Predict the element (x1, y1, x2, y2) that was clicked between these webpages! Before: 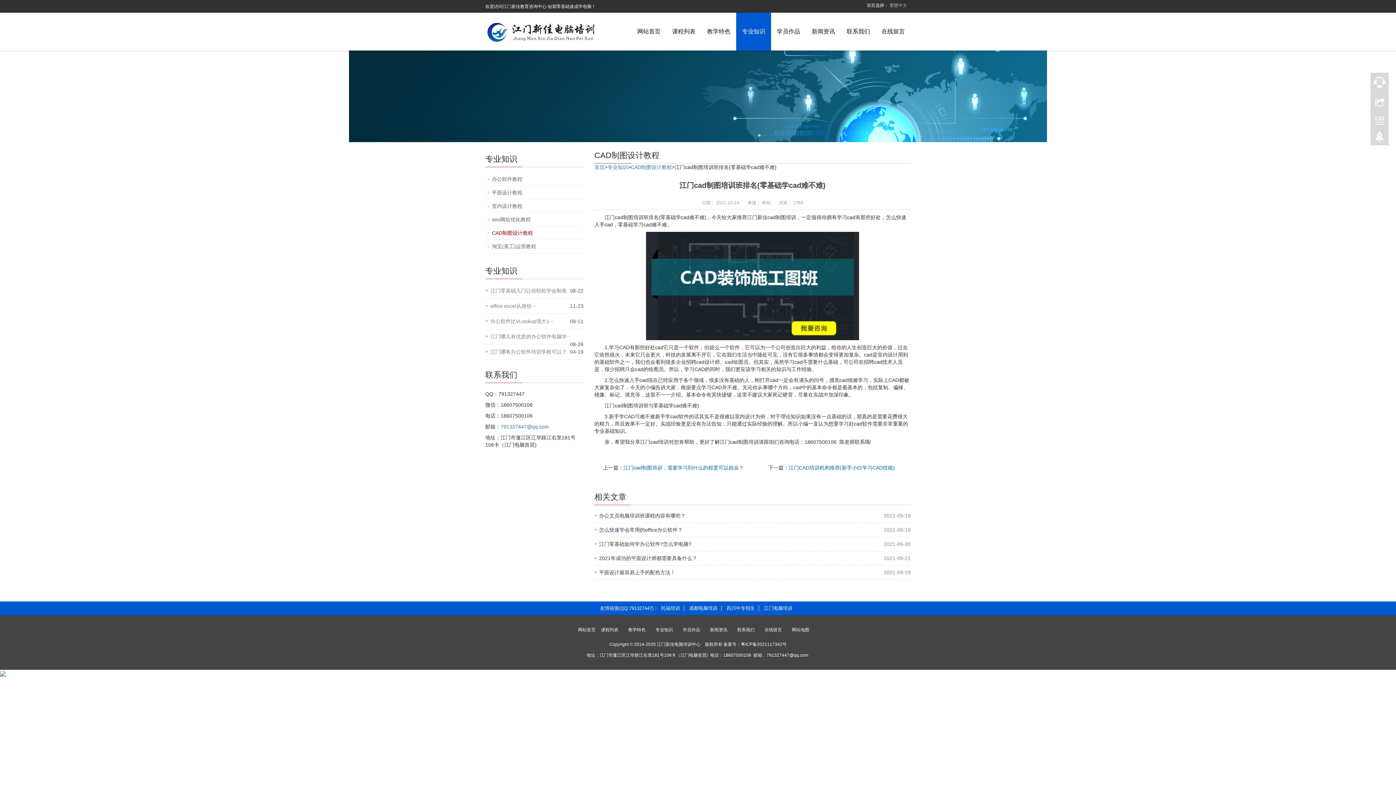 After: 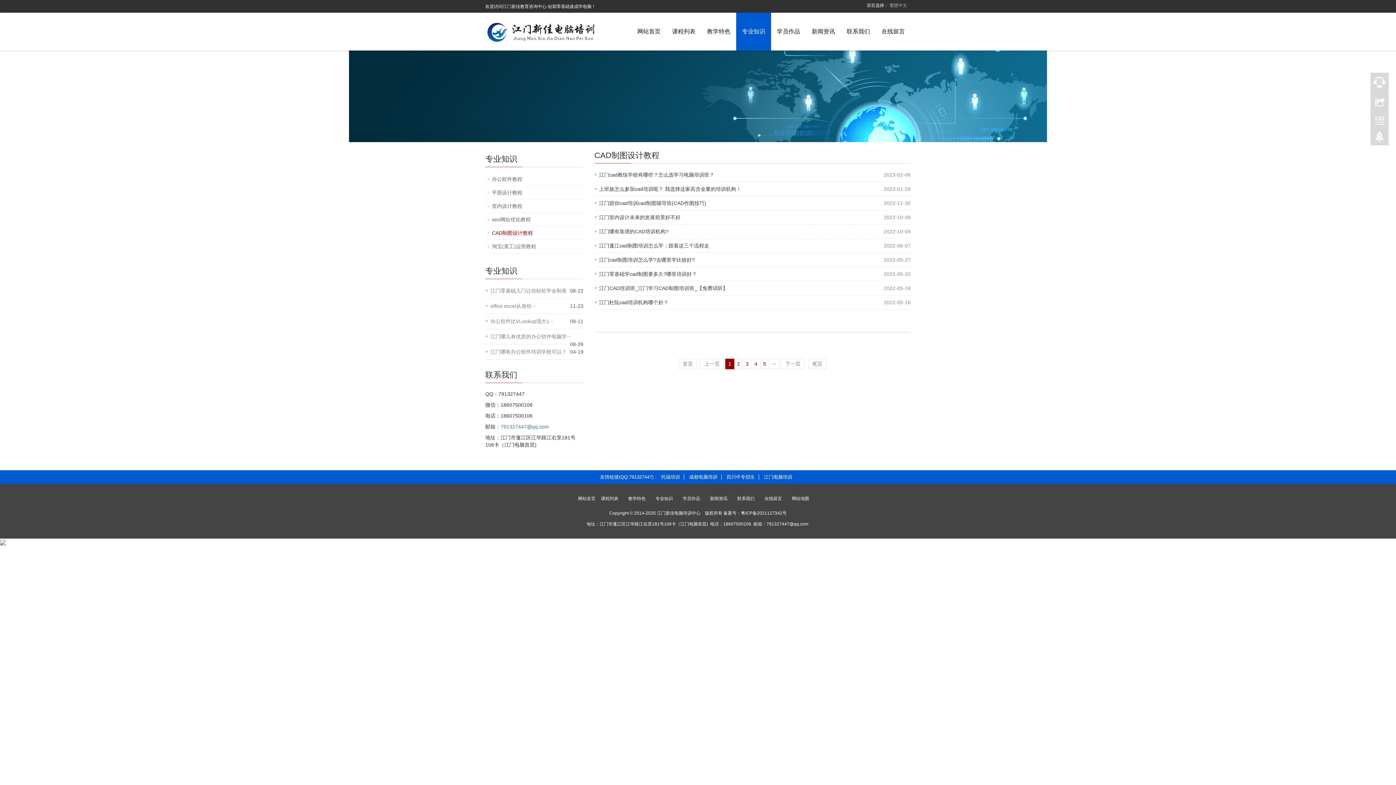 Action: bbox: (630, 164, 672, 170) label: CAD制图设计教程